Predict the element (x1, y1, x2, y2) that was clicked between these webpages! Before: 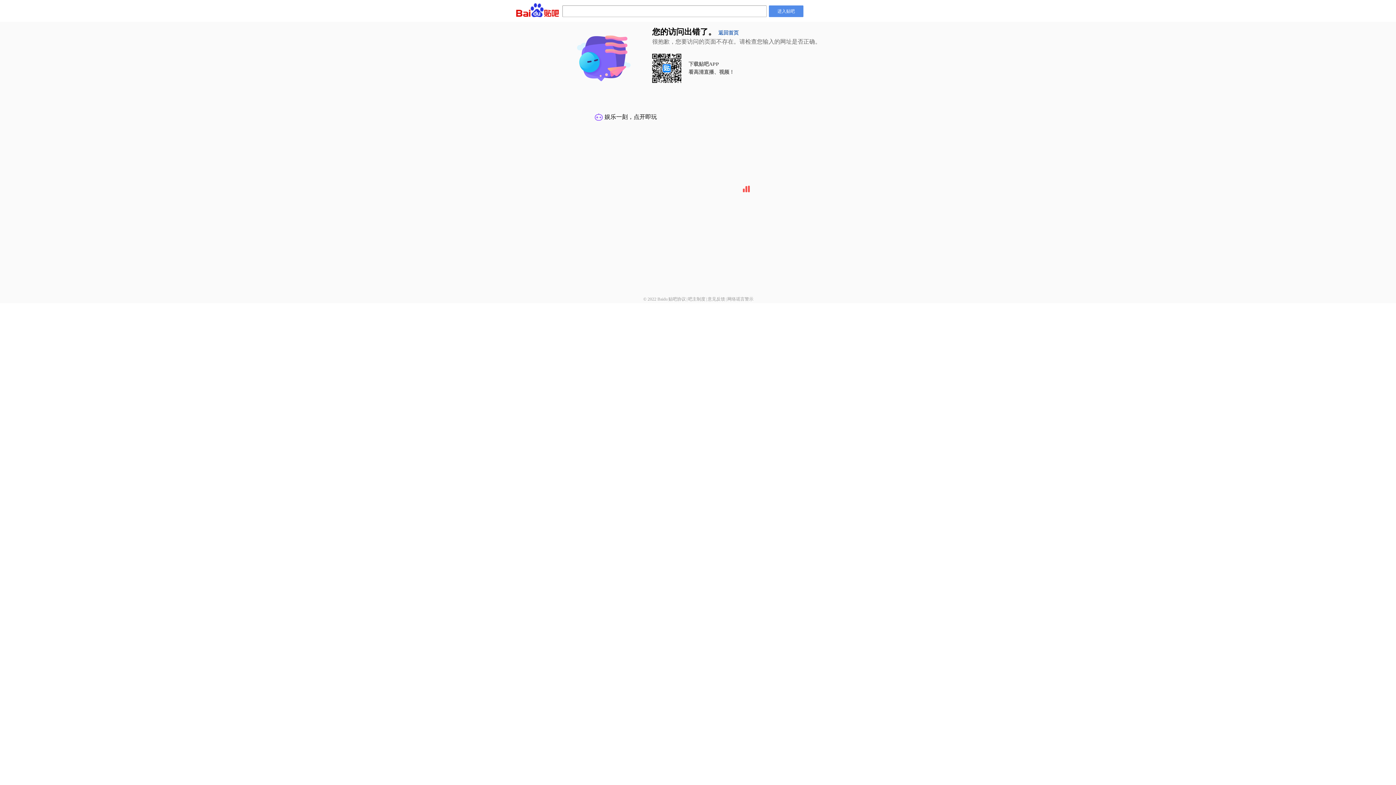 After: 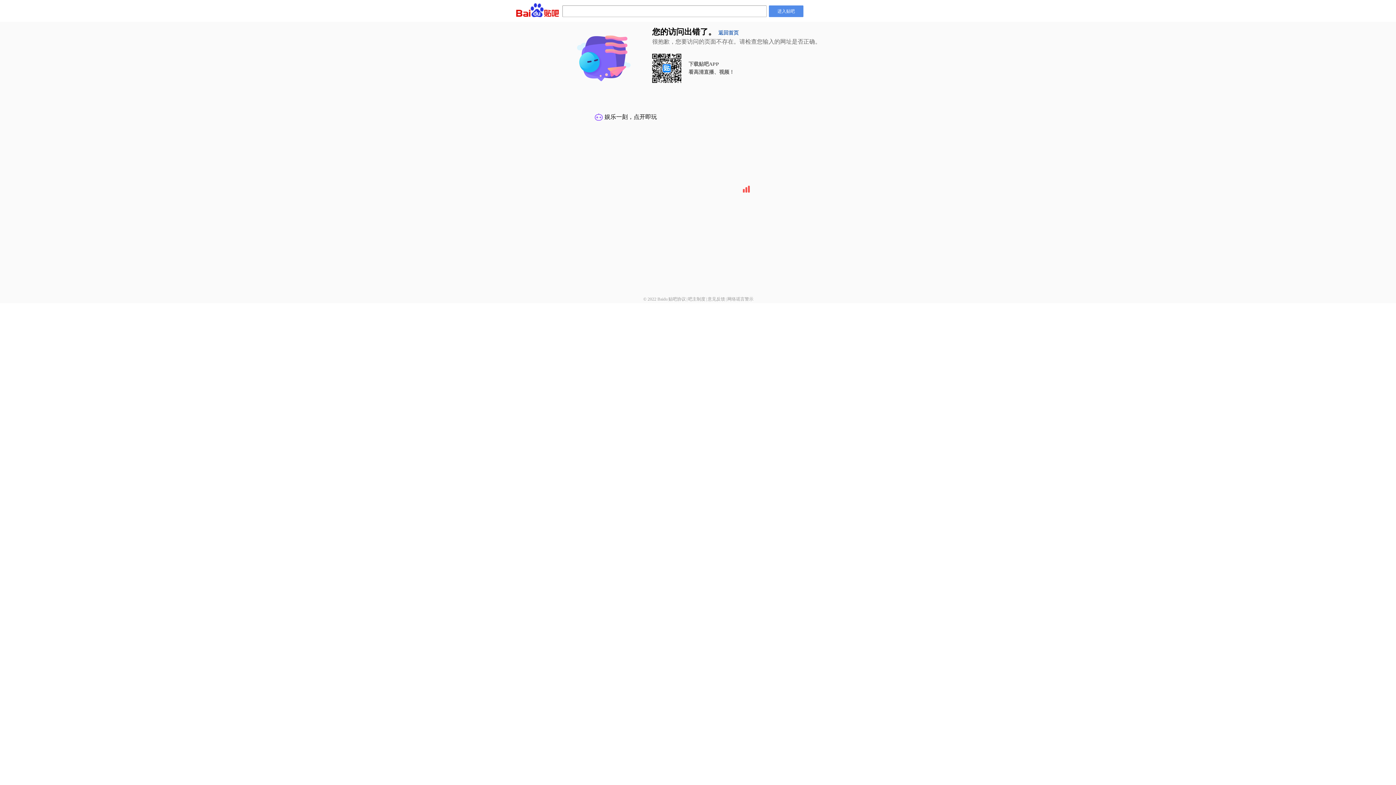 Action: bbox: (688, 296, 705, 301) label: 吧主制度